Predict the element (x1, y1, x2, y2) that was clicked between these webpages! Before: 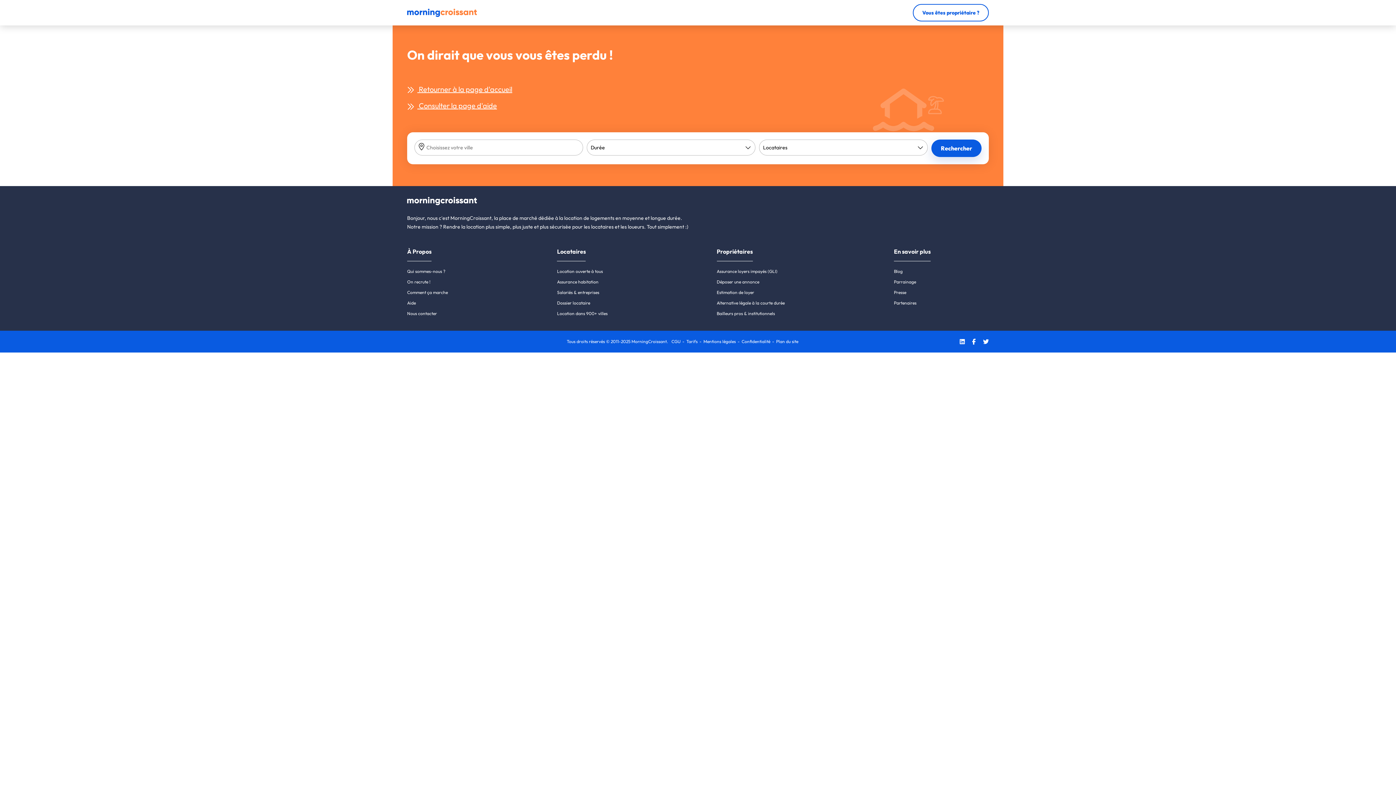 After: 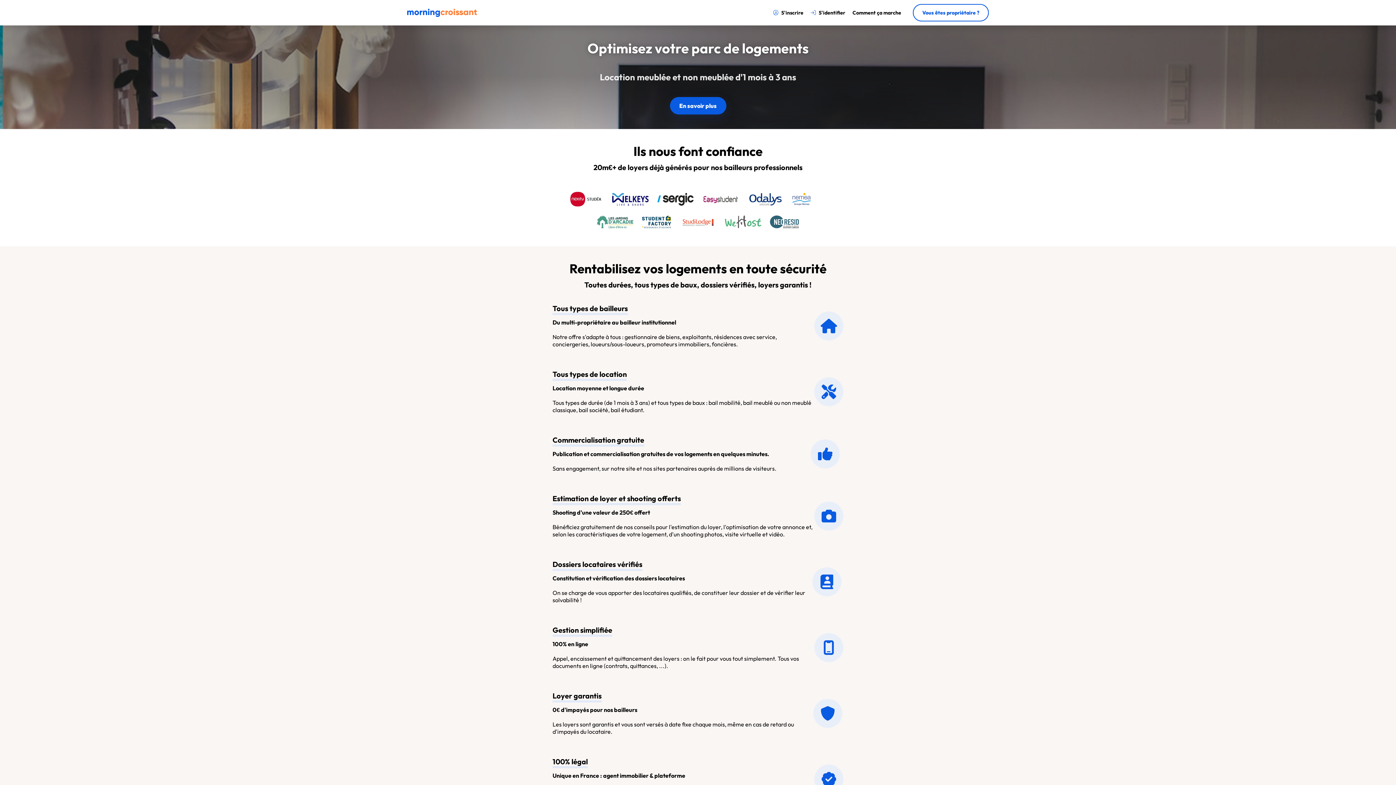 Action: label: Bailleurs pros & institutionnels bbox: (716, 310, 775, 316)